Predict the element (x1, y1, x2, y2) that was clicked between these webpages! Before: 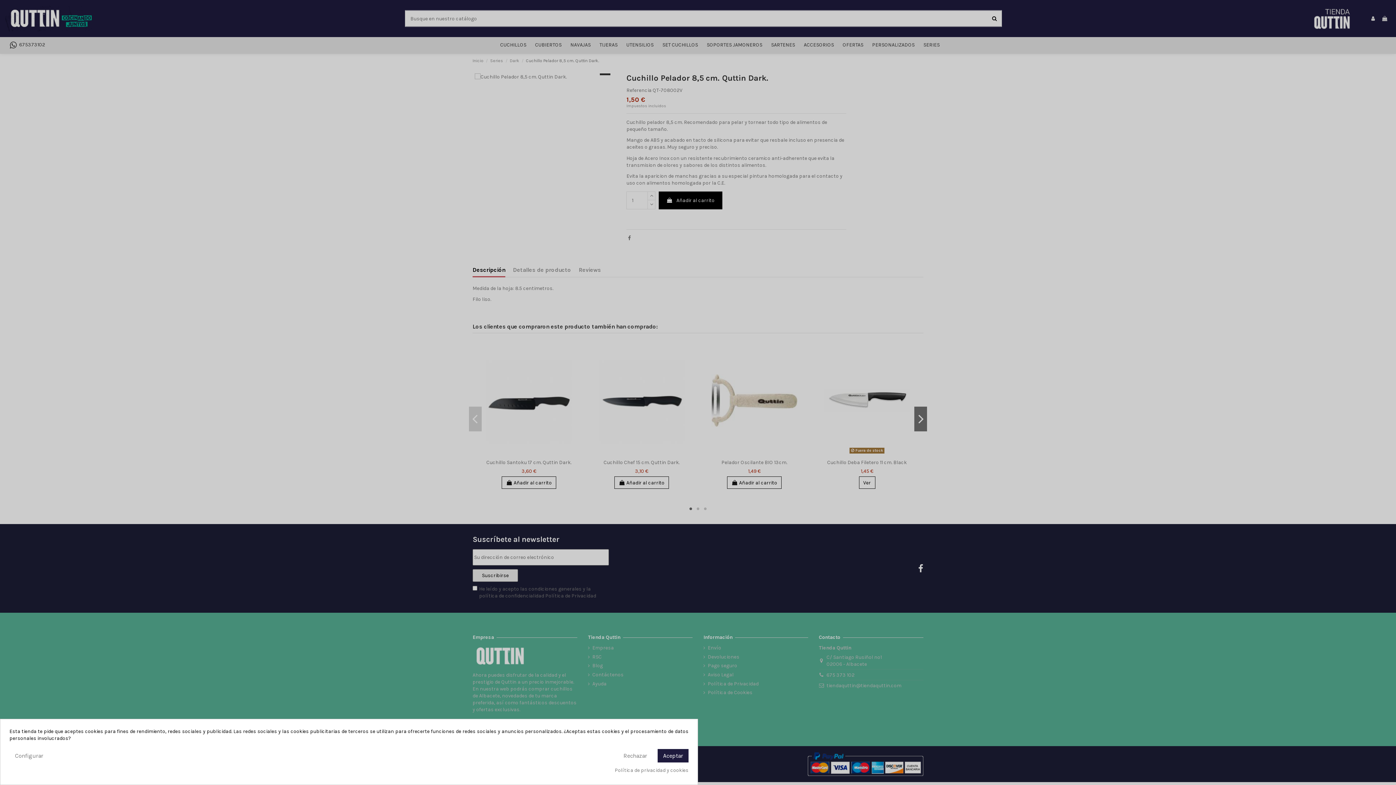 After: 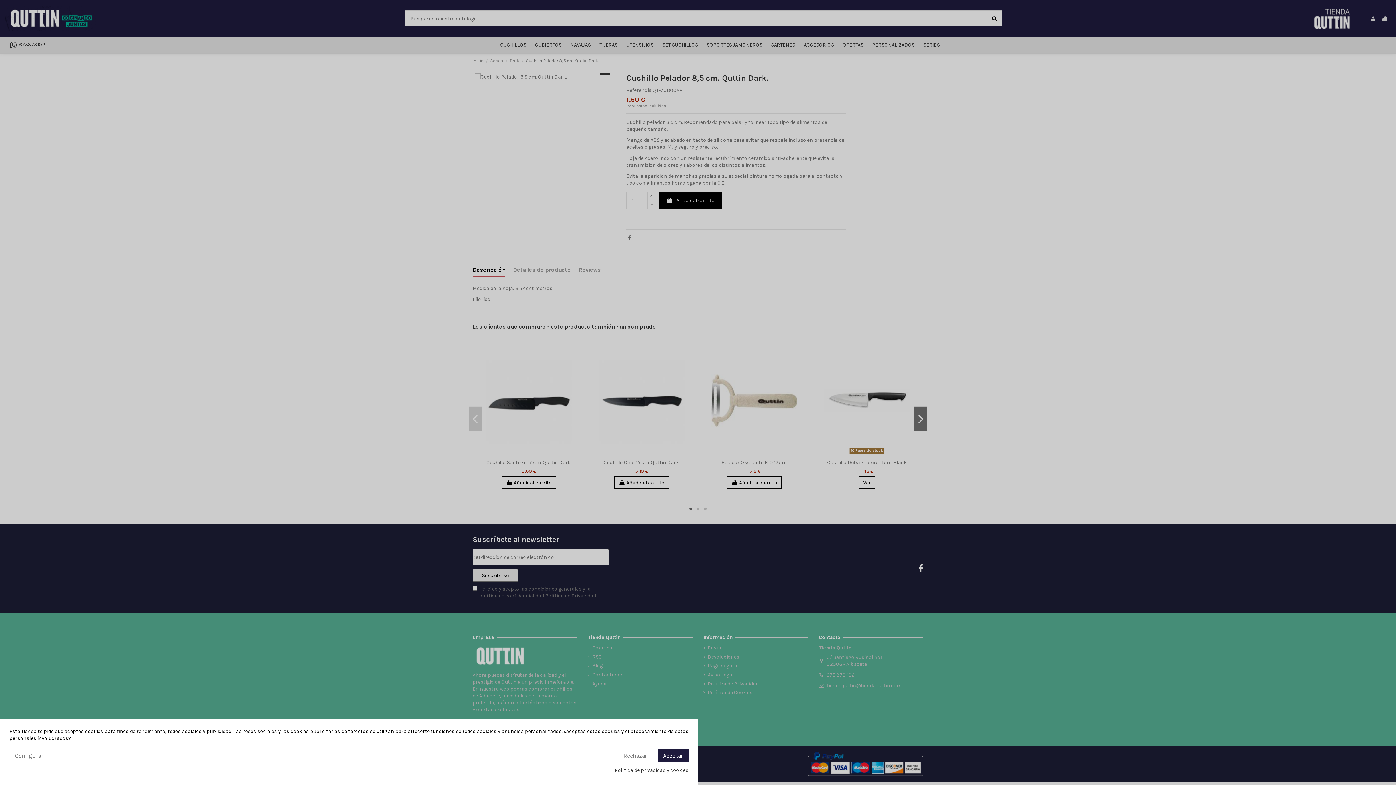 Action: label: Política de privacidad y cookies bbox: (614, 767, 688, 774)